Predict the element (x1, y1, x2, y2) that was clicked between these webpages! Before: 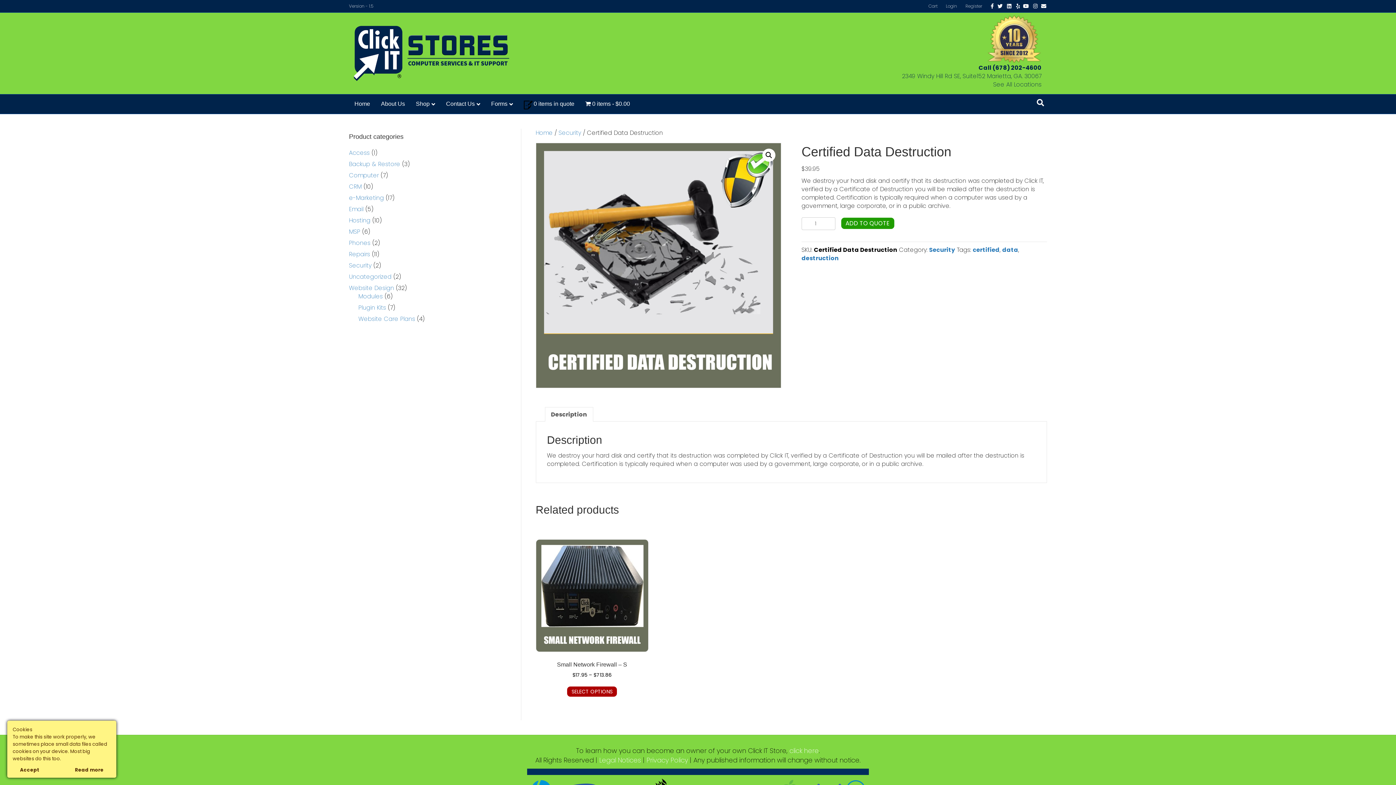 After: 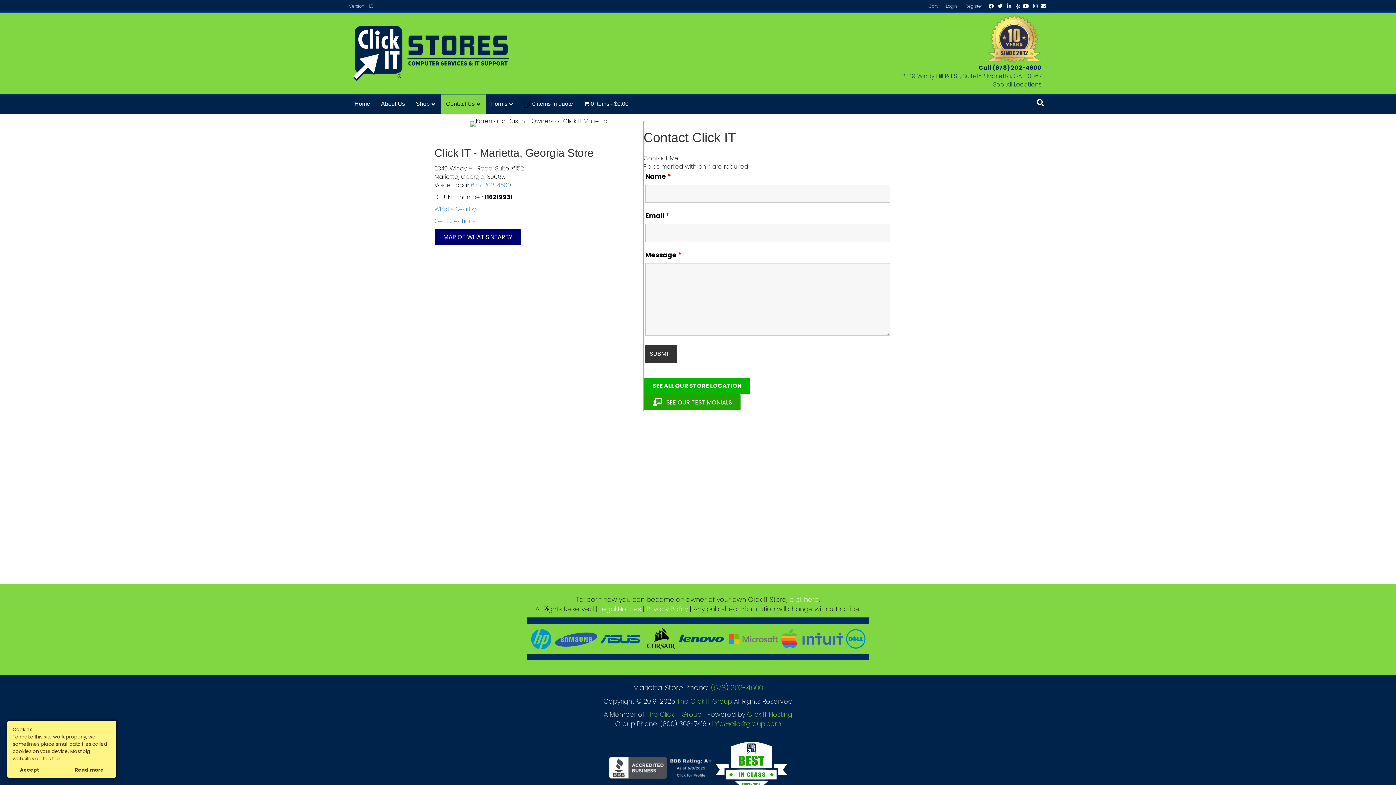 Action: label: Contact Us bbox: (440, 94, 485, 113)